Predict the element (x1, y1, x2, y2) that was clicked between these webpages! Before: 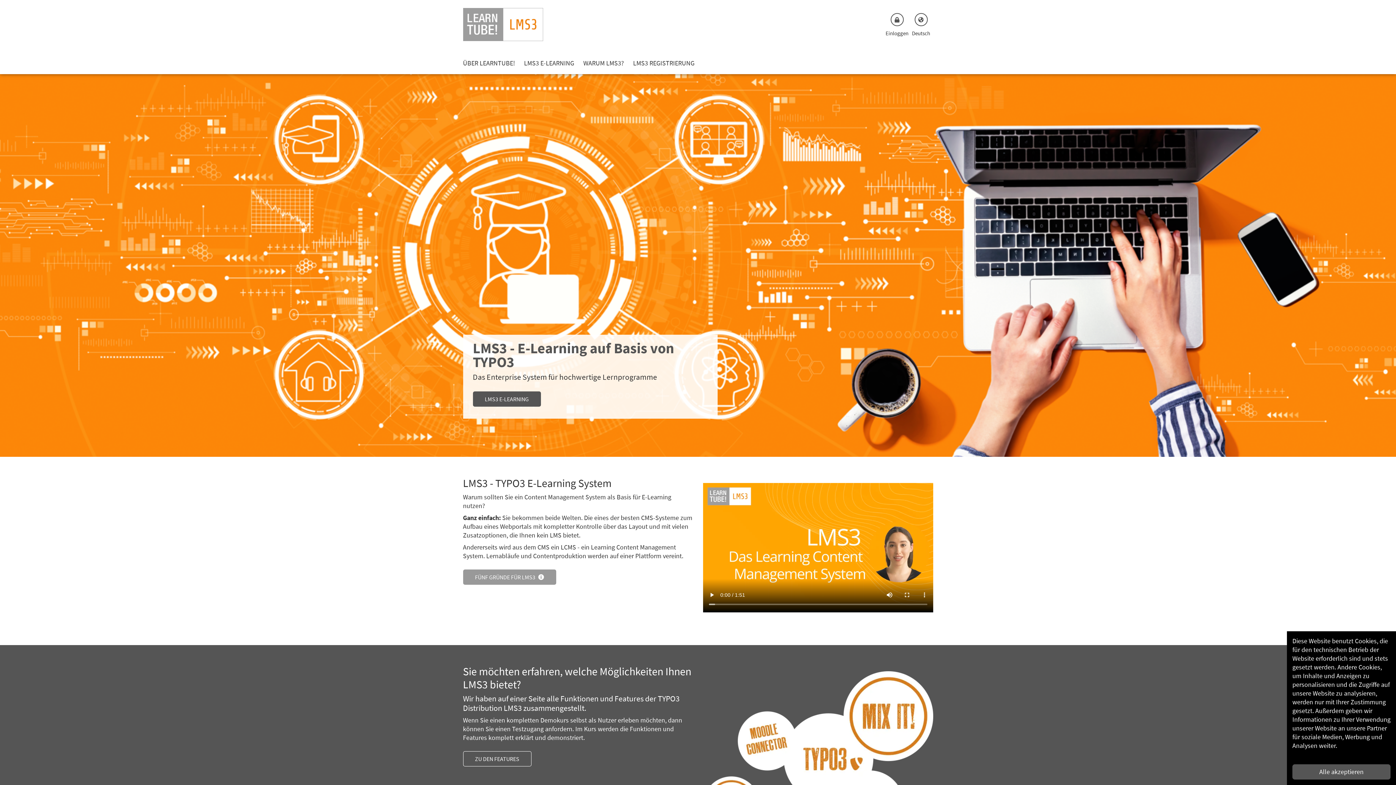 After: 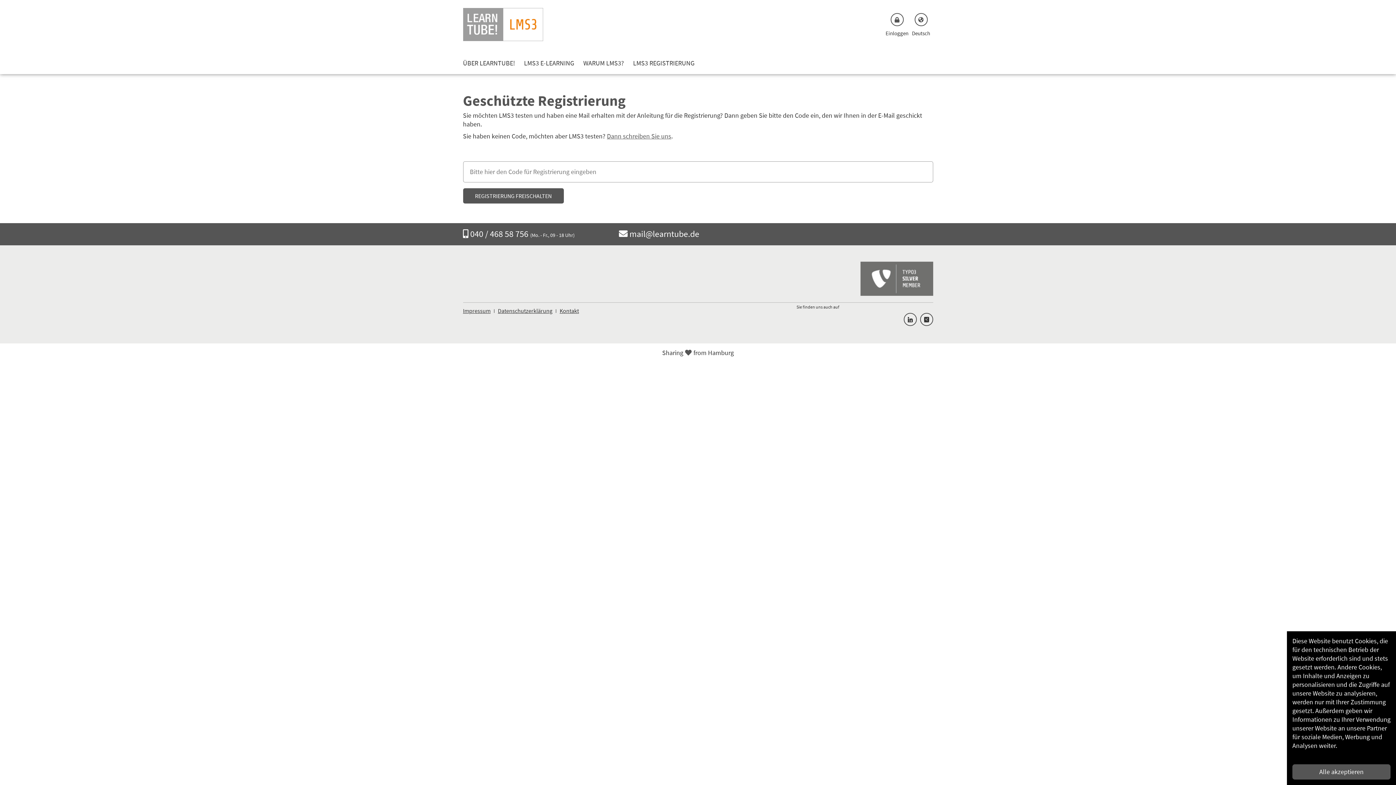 Action: label: LMS3 REGISTRIERUNG bbox: (633, 55, 694, 70)